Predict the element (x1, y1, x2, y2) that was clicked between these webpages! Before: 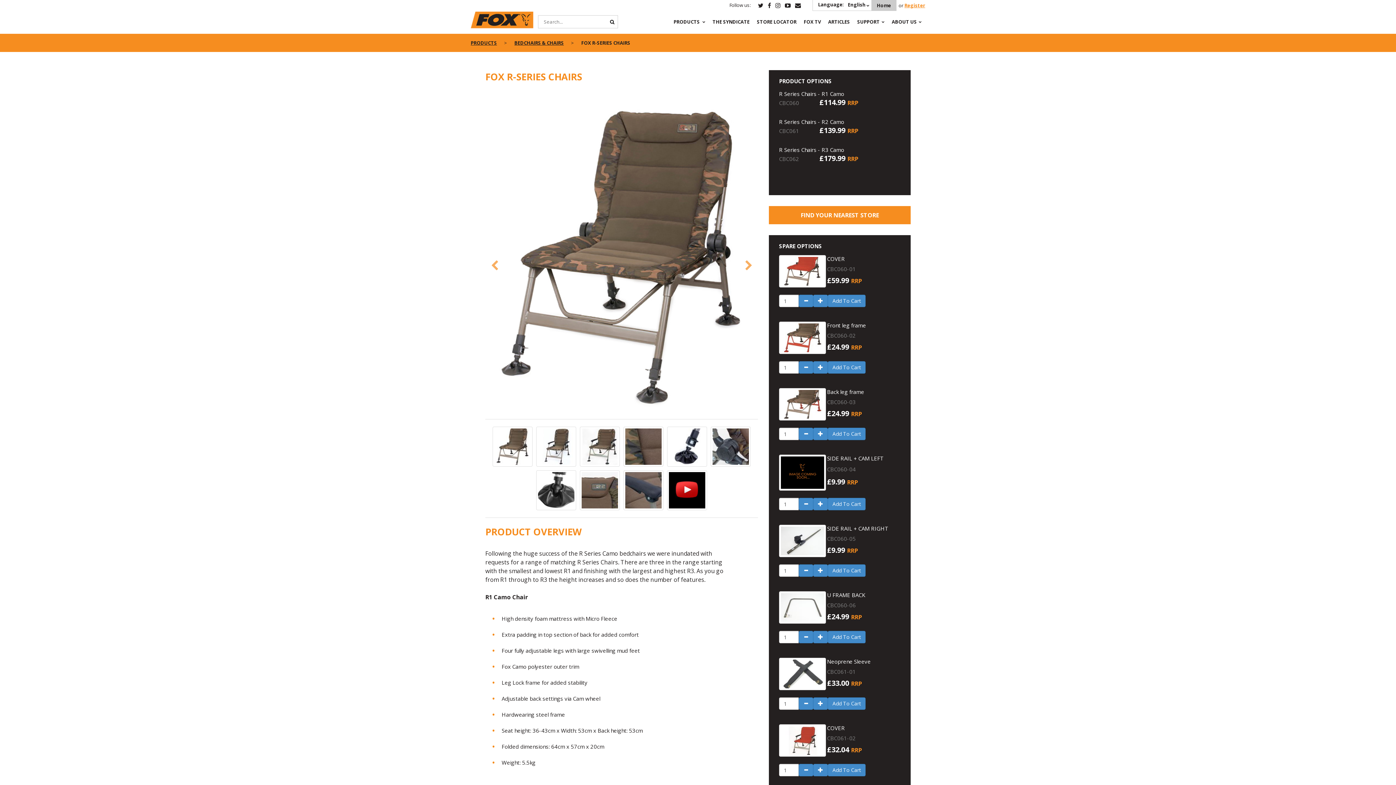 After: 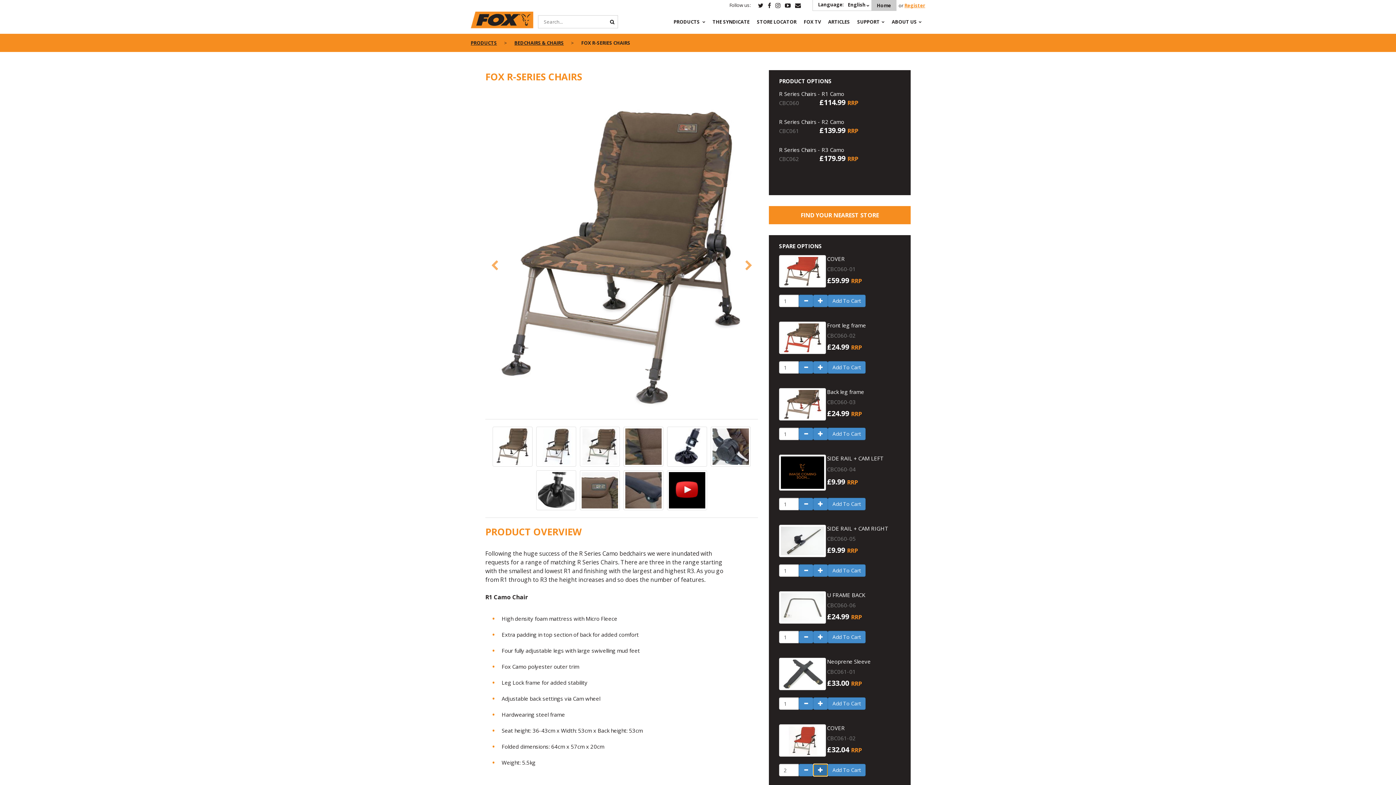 Action: bbox: (813, 764, 828, 776)